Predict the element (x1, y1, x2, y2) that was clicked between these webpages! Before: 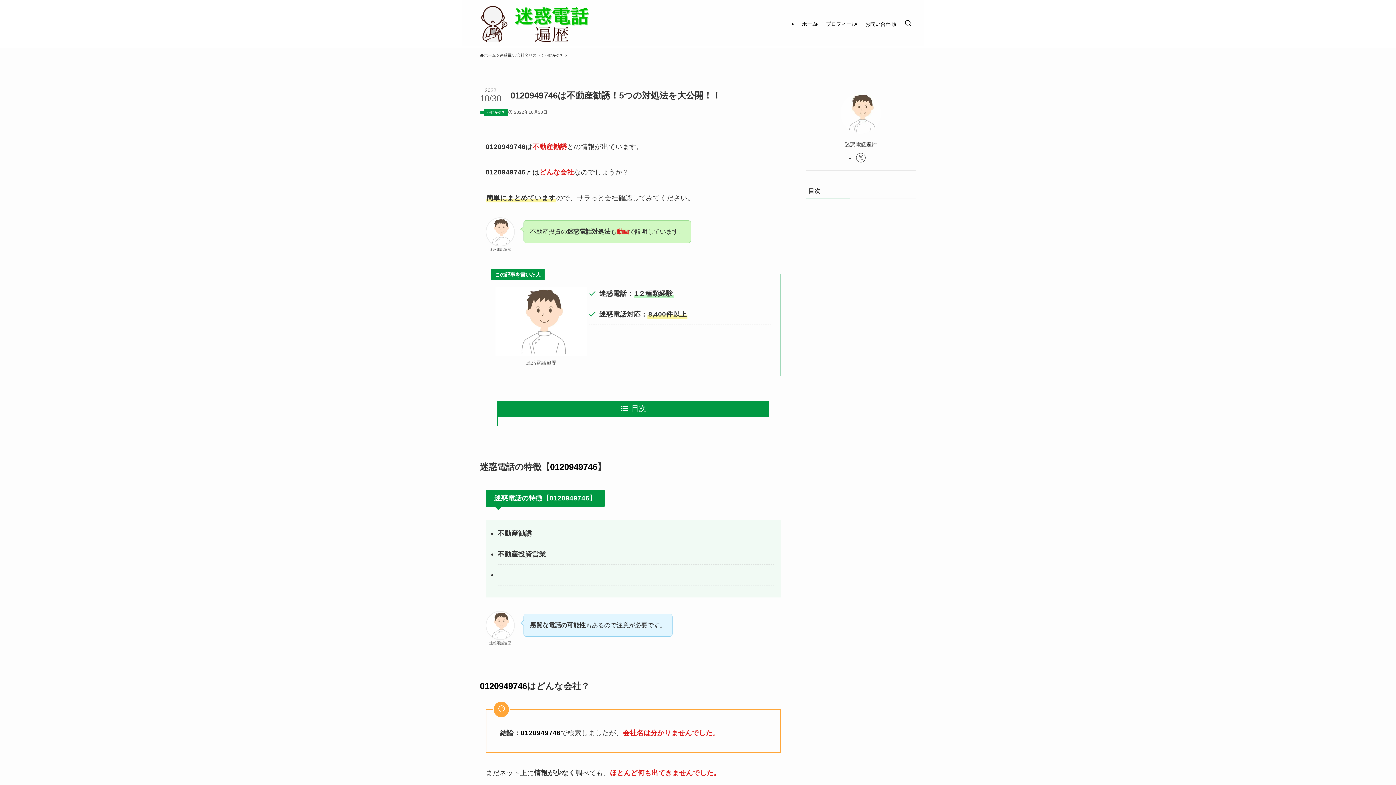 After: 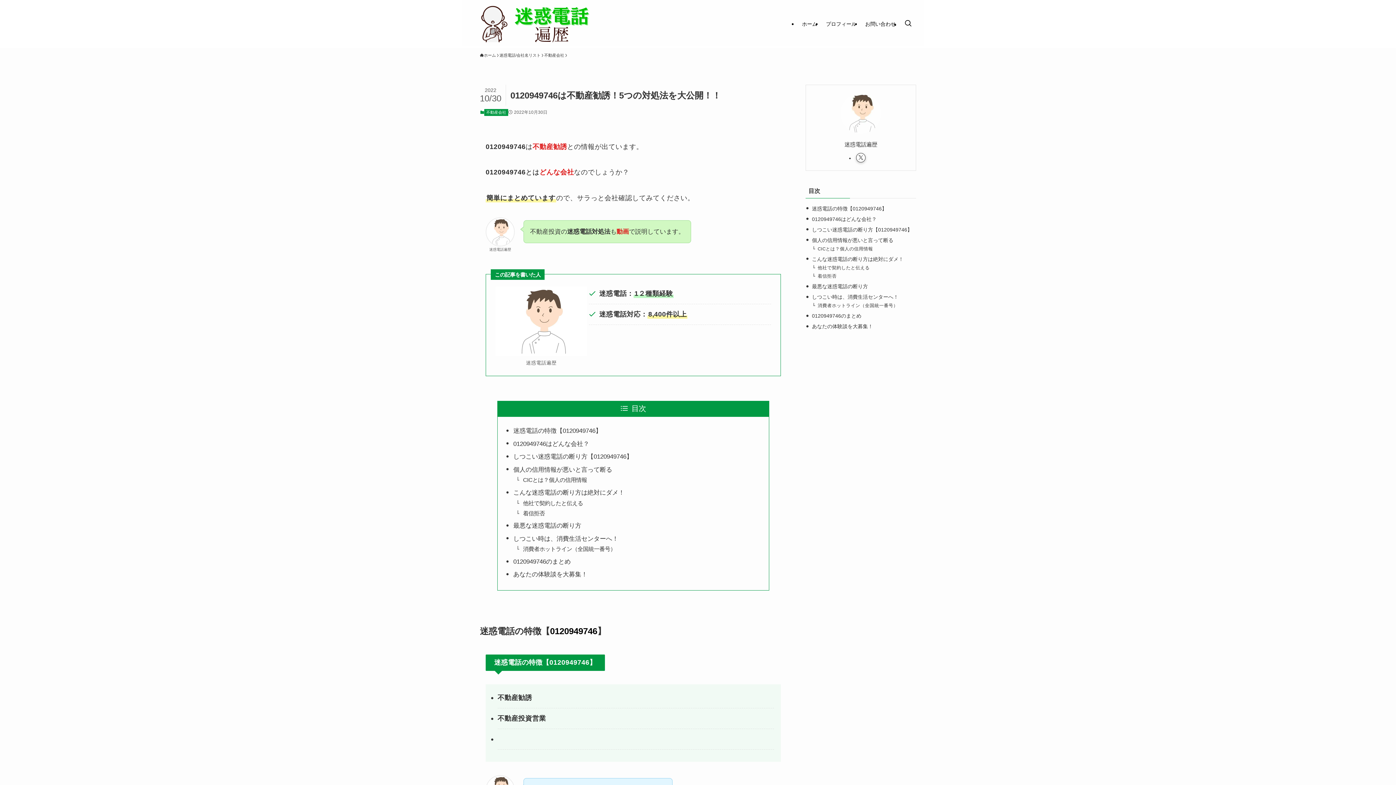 Action: bbox: (856, 152, 865, 162) label: twitter-x